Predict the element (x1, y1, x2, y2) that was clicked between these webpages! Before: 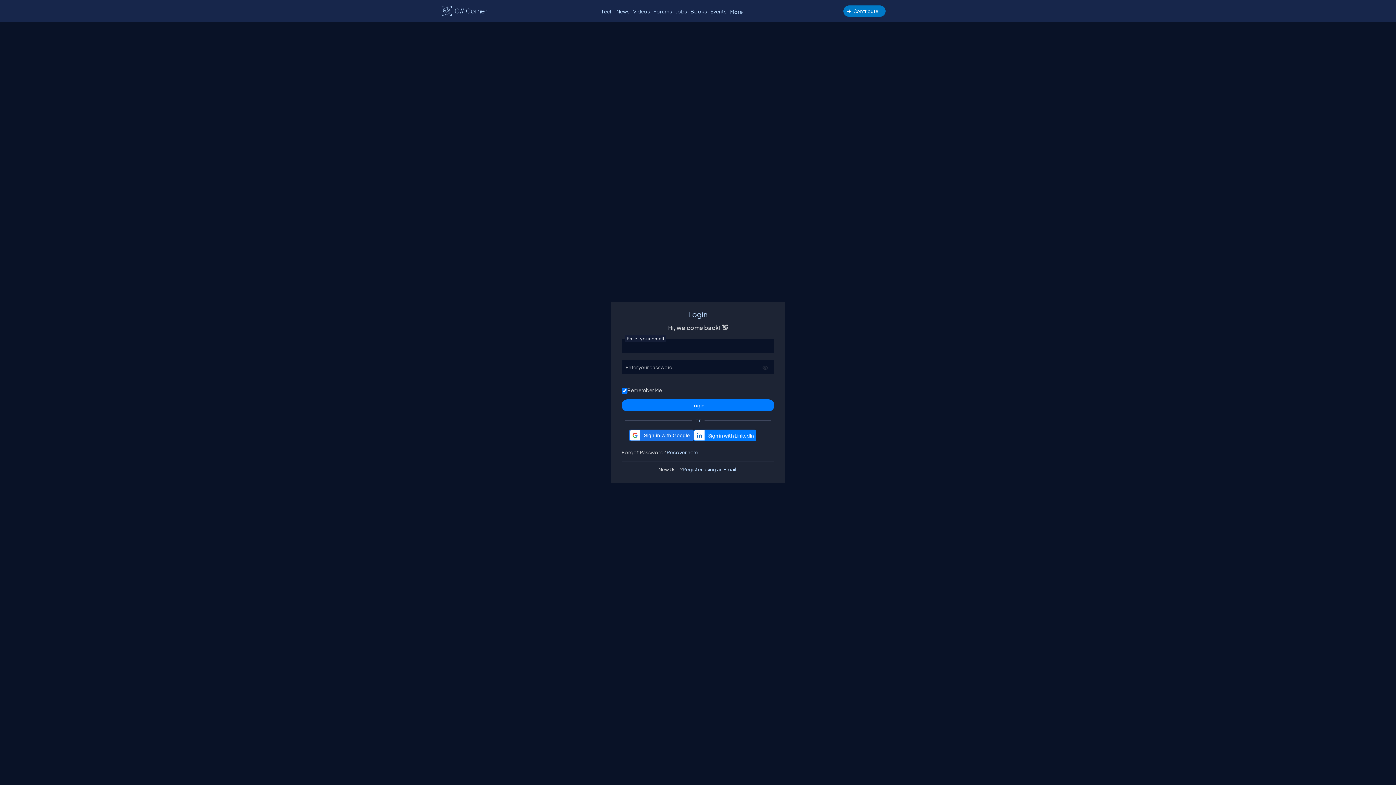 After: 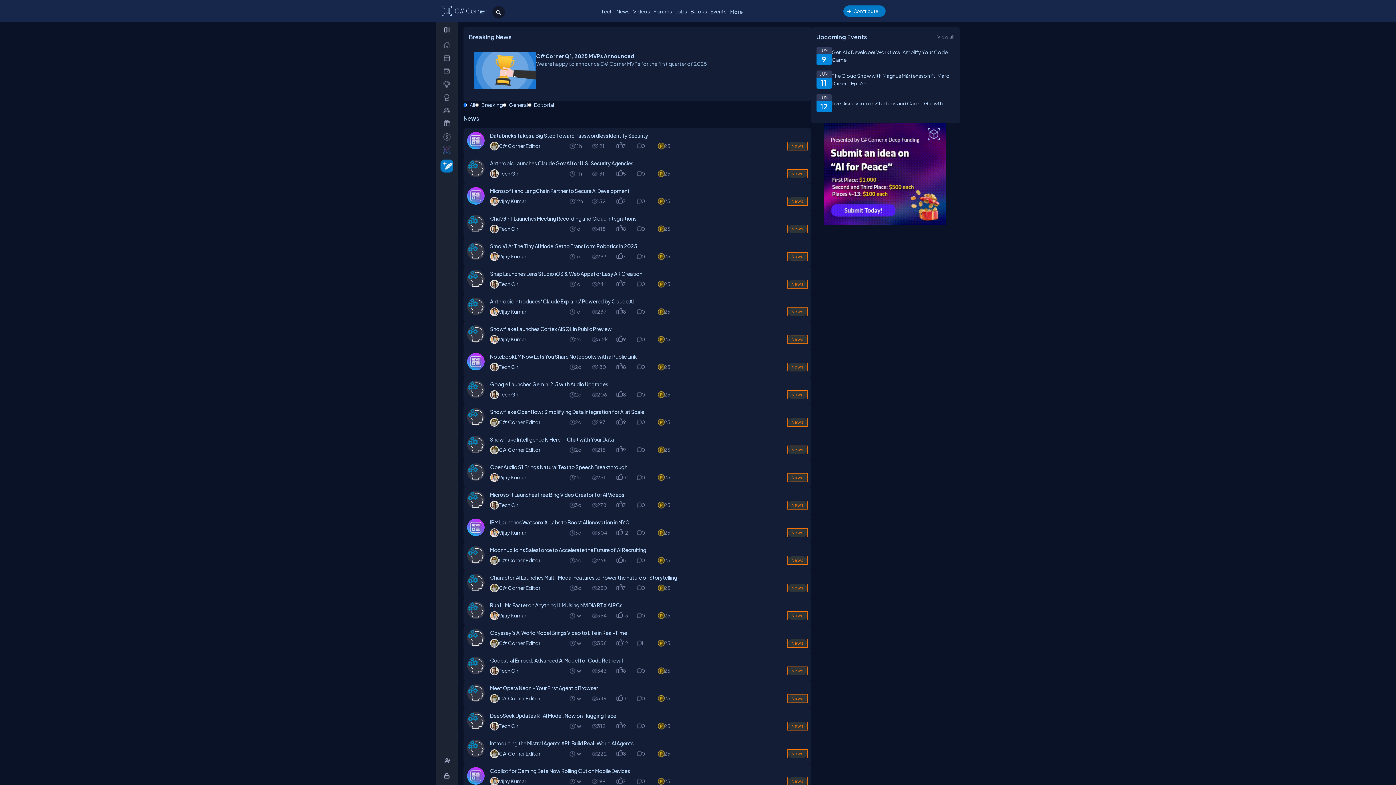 Action: label: News bbox: (614, 6, 631, 16)